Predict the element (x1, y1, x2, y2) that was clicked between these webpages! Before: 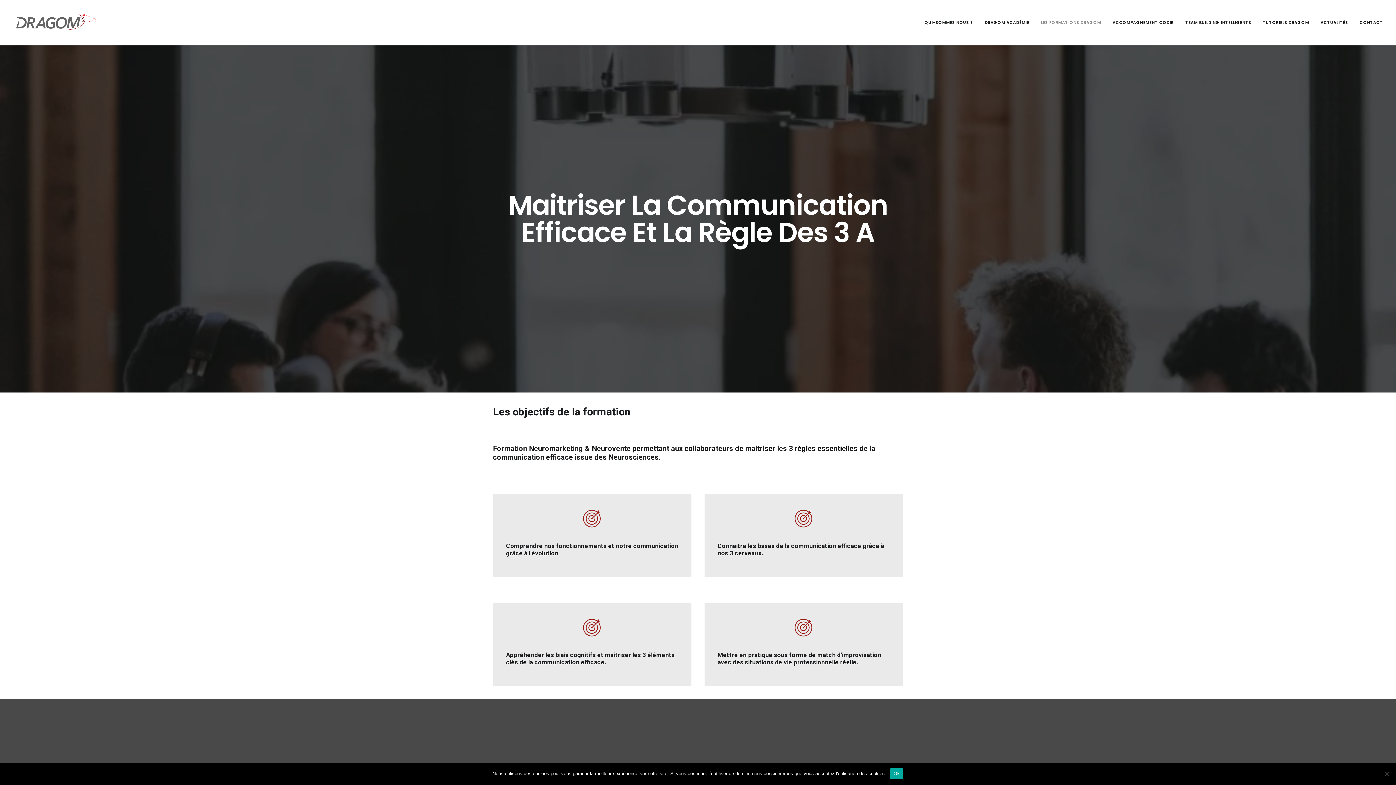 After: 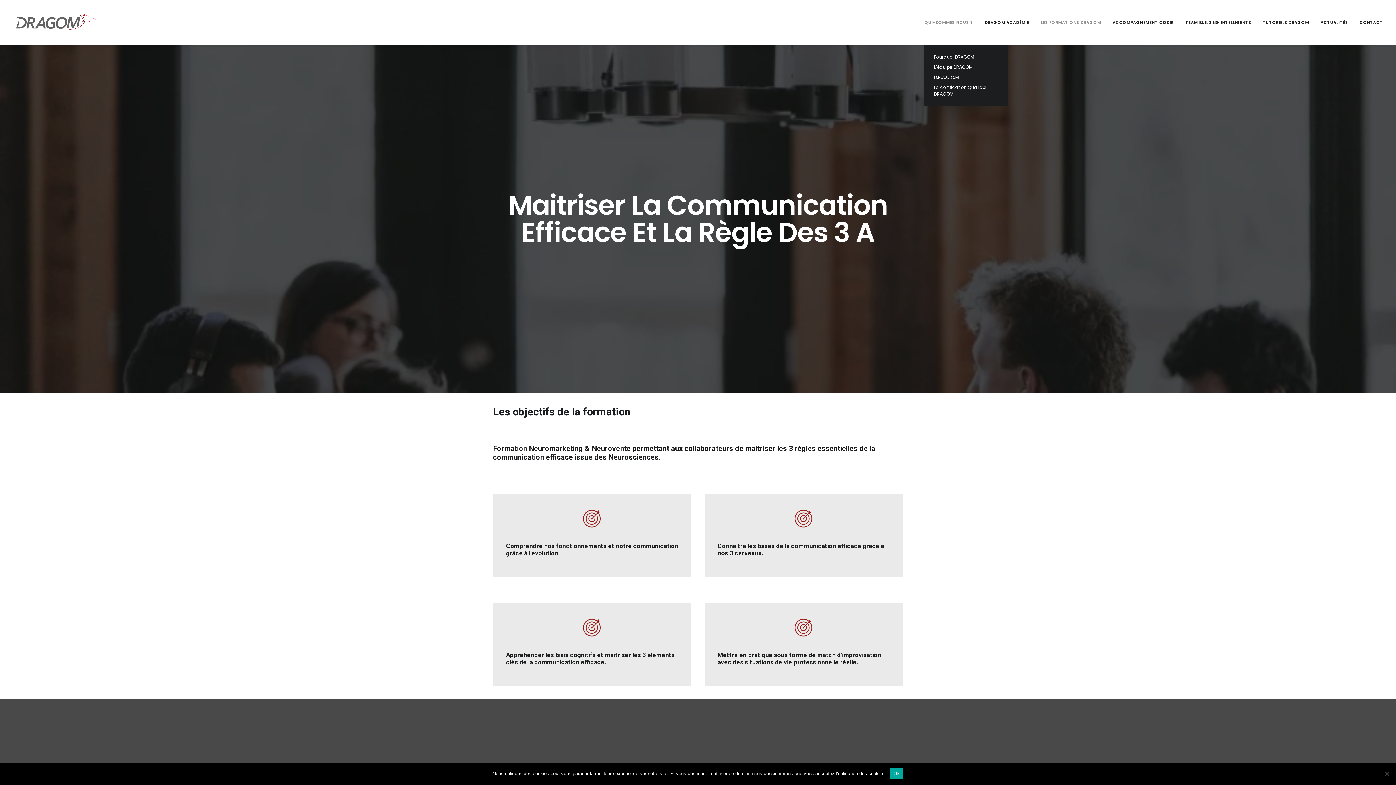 Action: bbox: (924, 0, 978, 45) label: QUI-SOMMES NOUS ?